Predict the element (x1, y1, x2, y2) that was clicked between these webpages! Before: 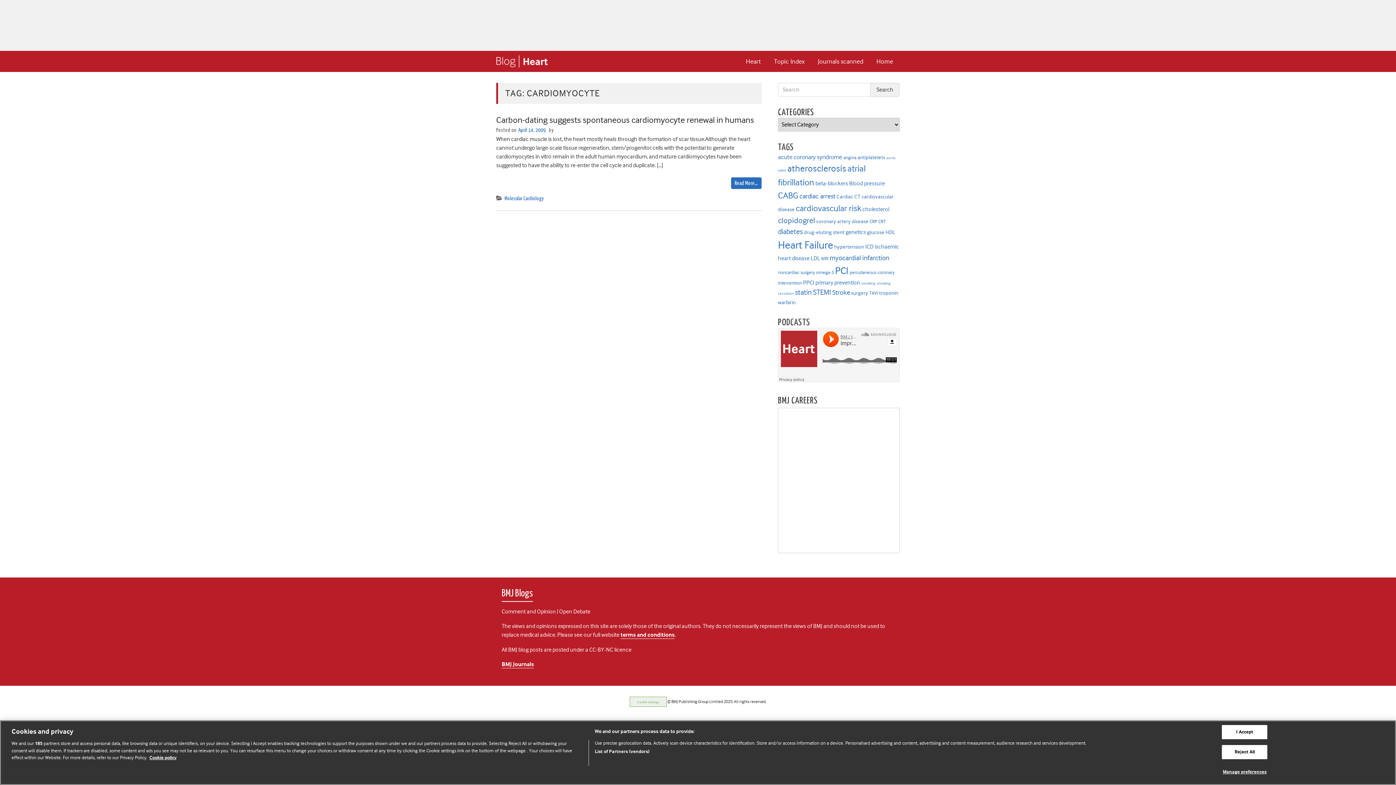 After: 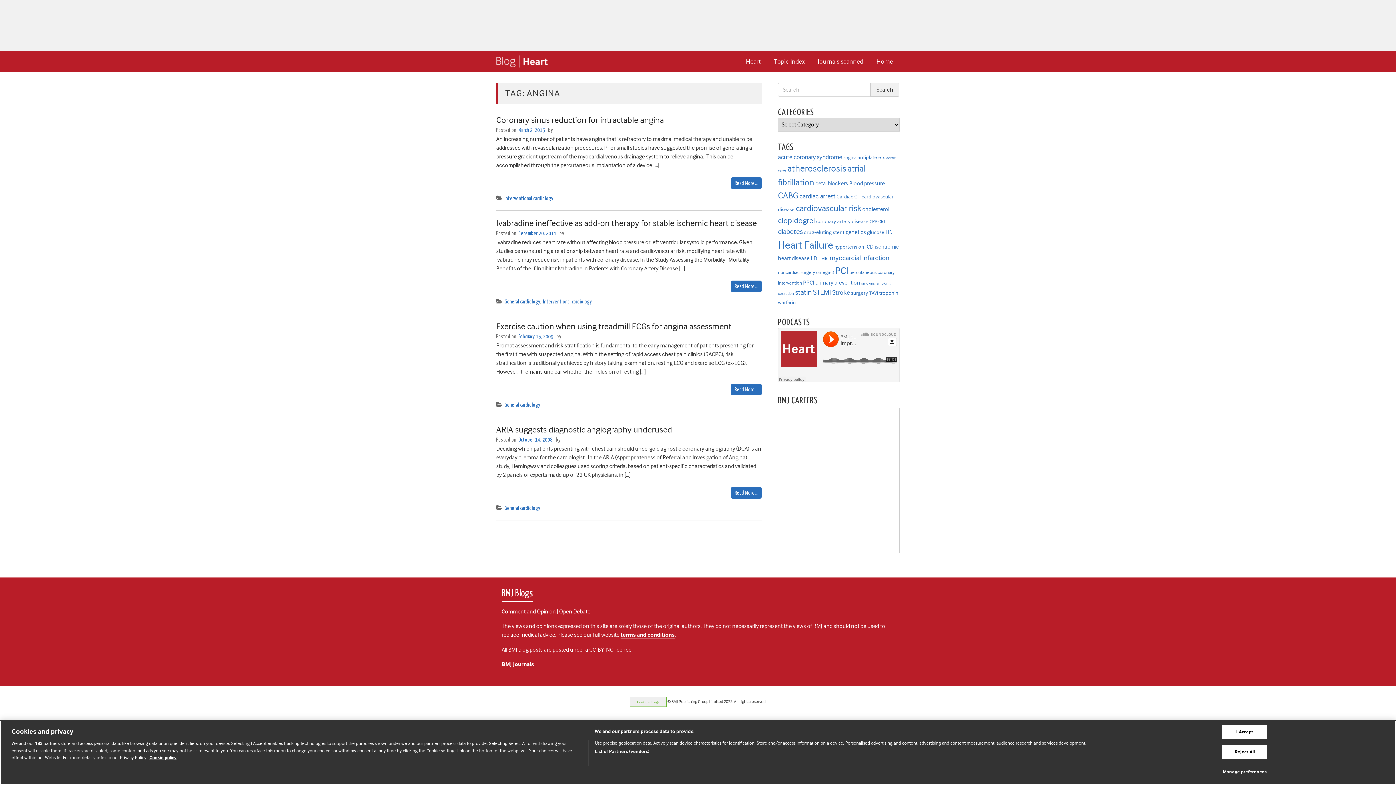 Action: label: angina (4 items) bbox: (843, 154, 856, 160)